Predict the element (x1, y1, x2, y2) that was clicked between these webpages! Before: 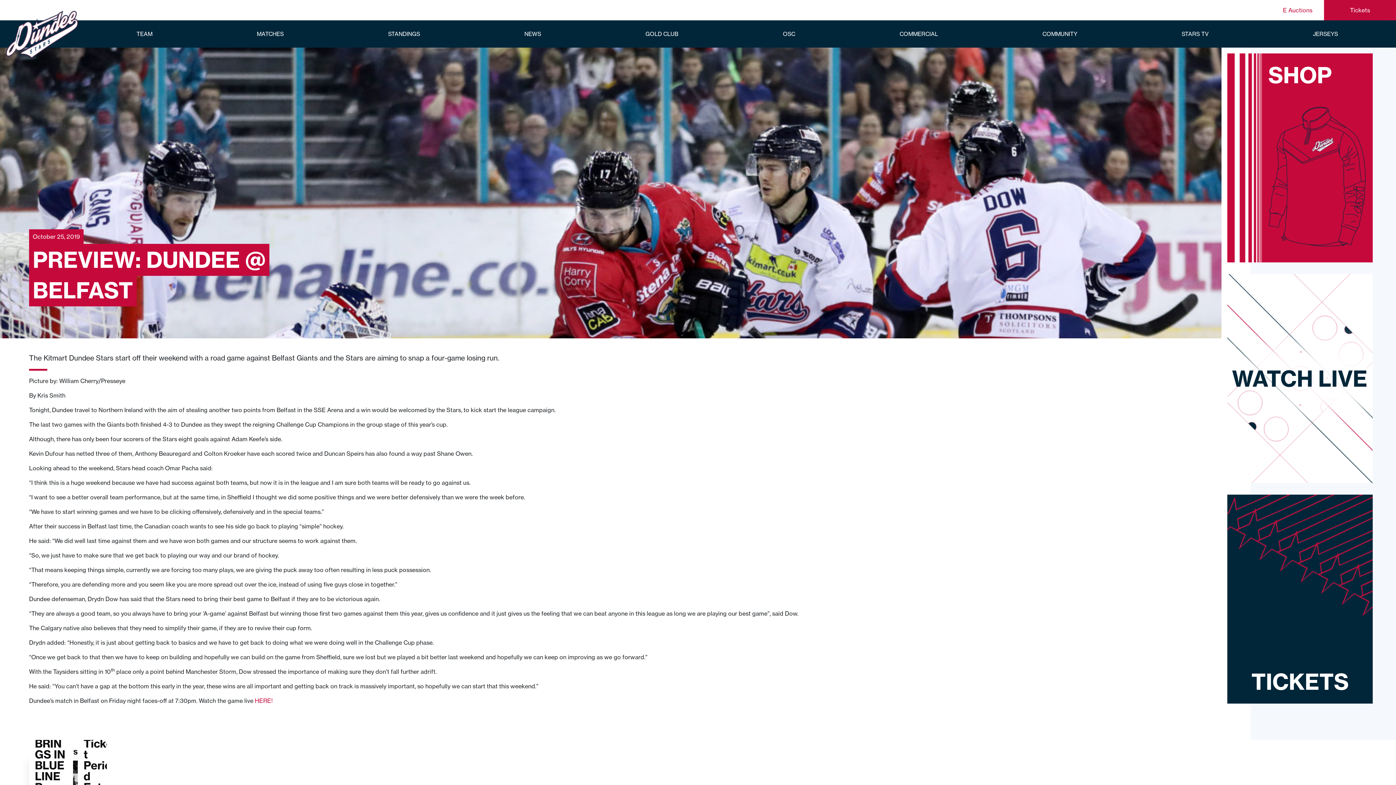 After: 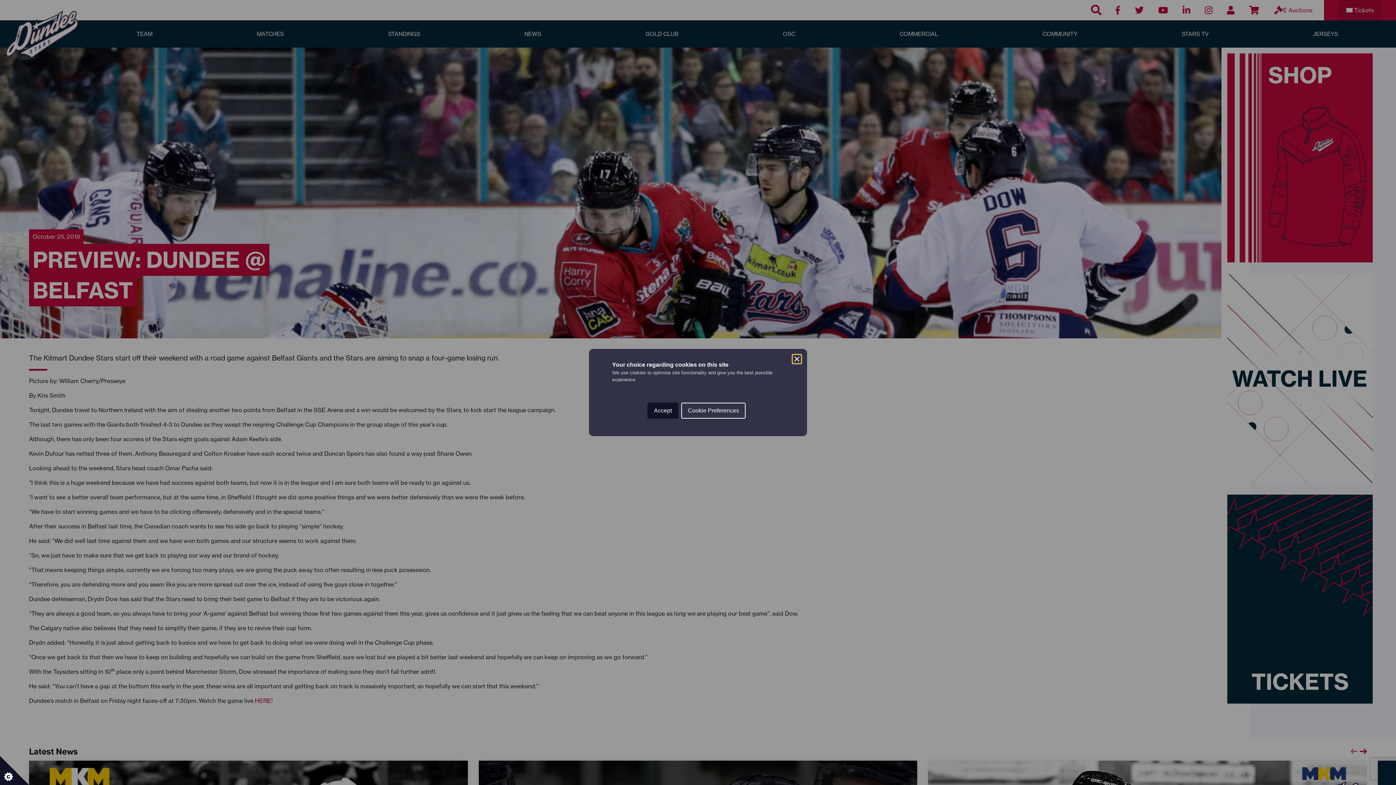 Action: label: SHOP bbox: (1227, 53, 1373, 262)